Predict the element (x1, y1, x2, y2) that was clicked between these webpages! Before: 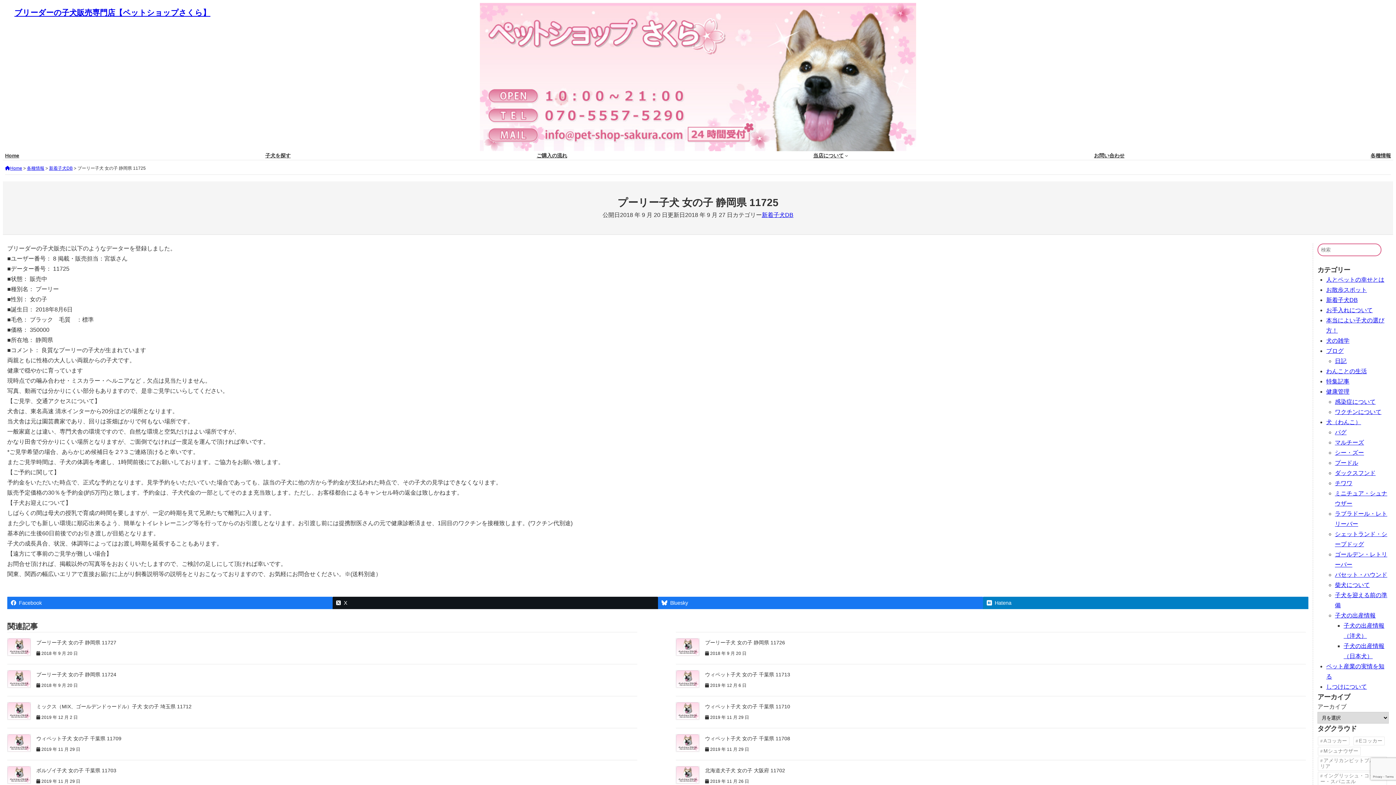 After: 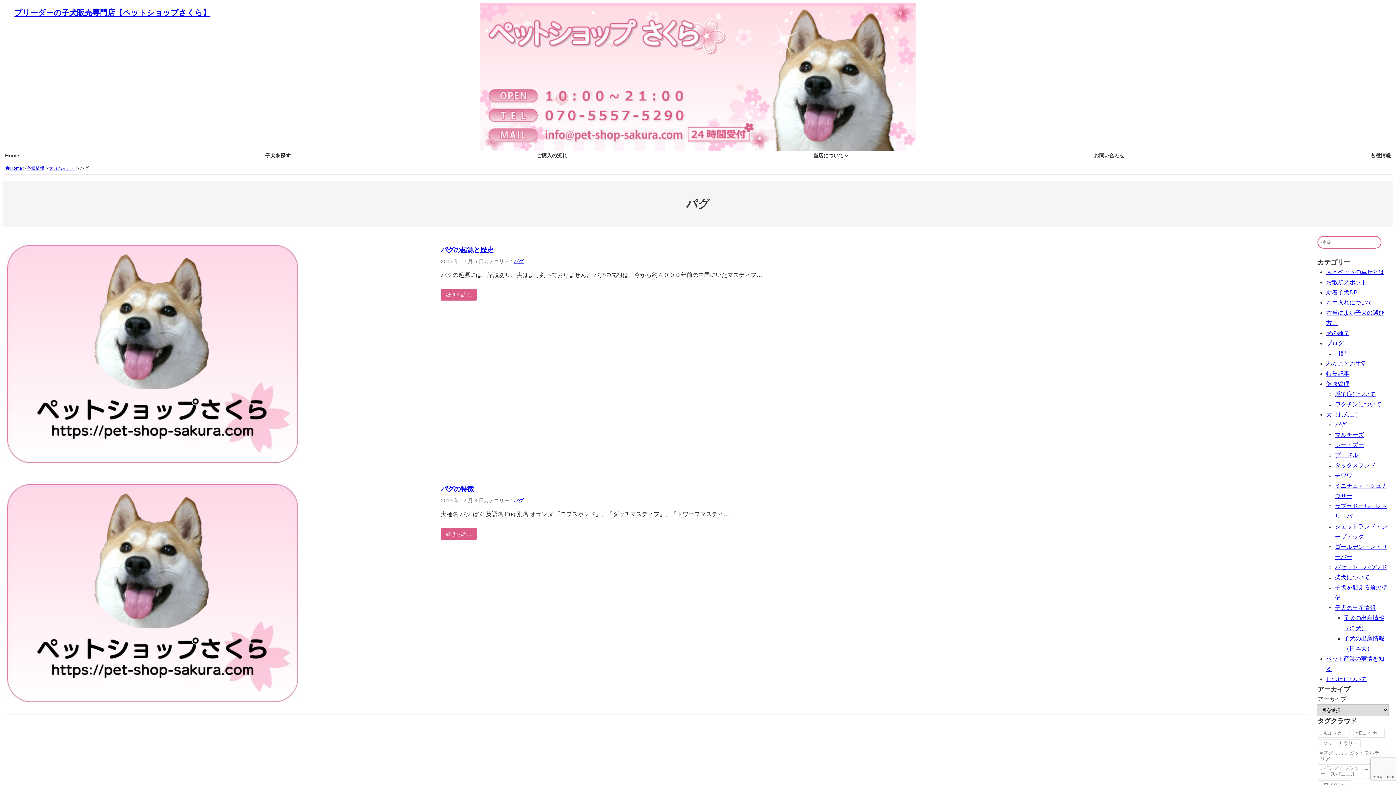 Action: bbox: (1335, 429, 1346, 435) label: パグ